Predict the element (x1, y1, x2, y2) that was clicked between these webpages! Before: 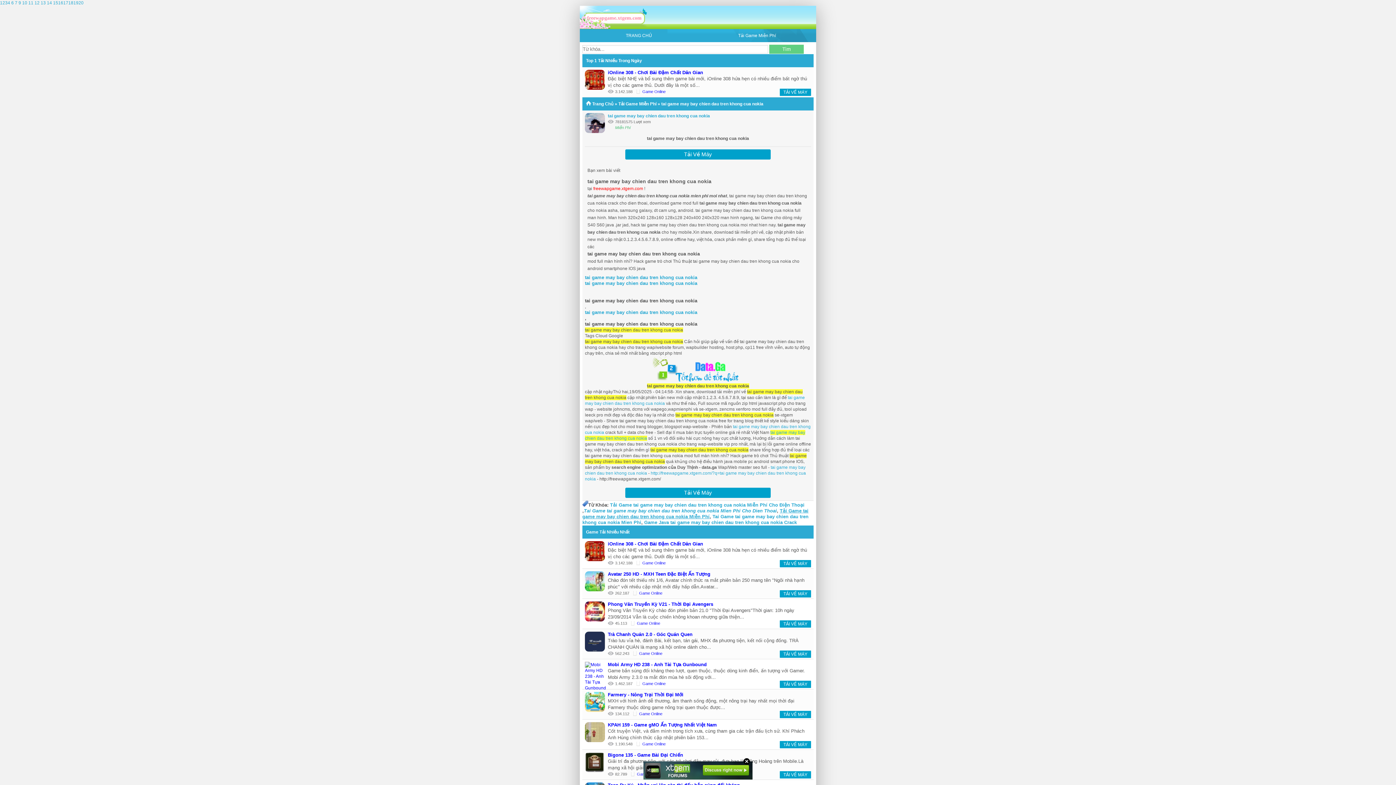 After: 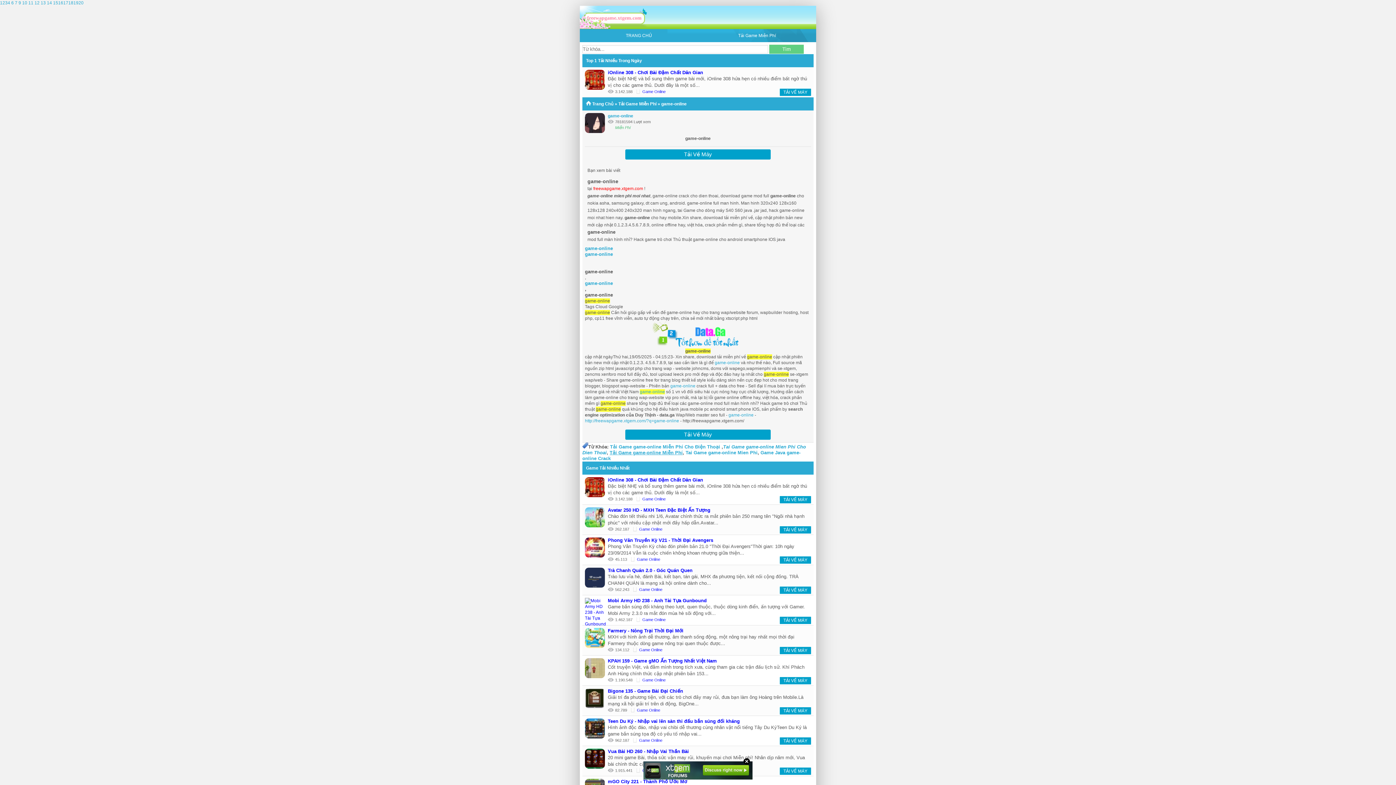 Action: label: Game Tải Nhiều Nhất bbox: (586, 529, 629, 534)